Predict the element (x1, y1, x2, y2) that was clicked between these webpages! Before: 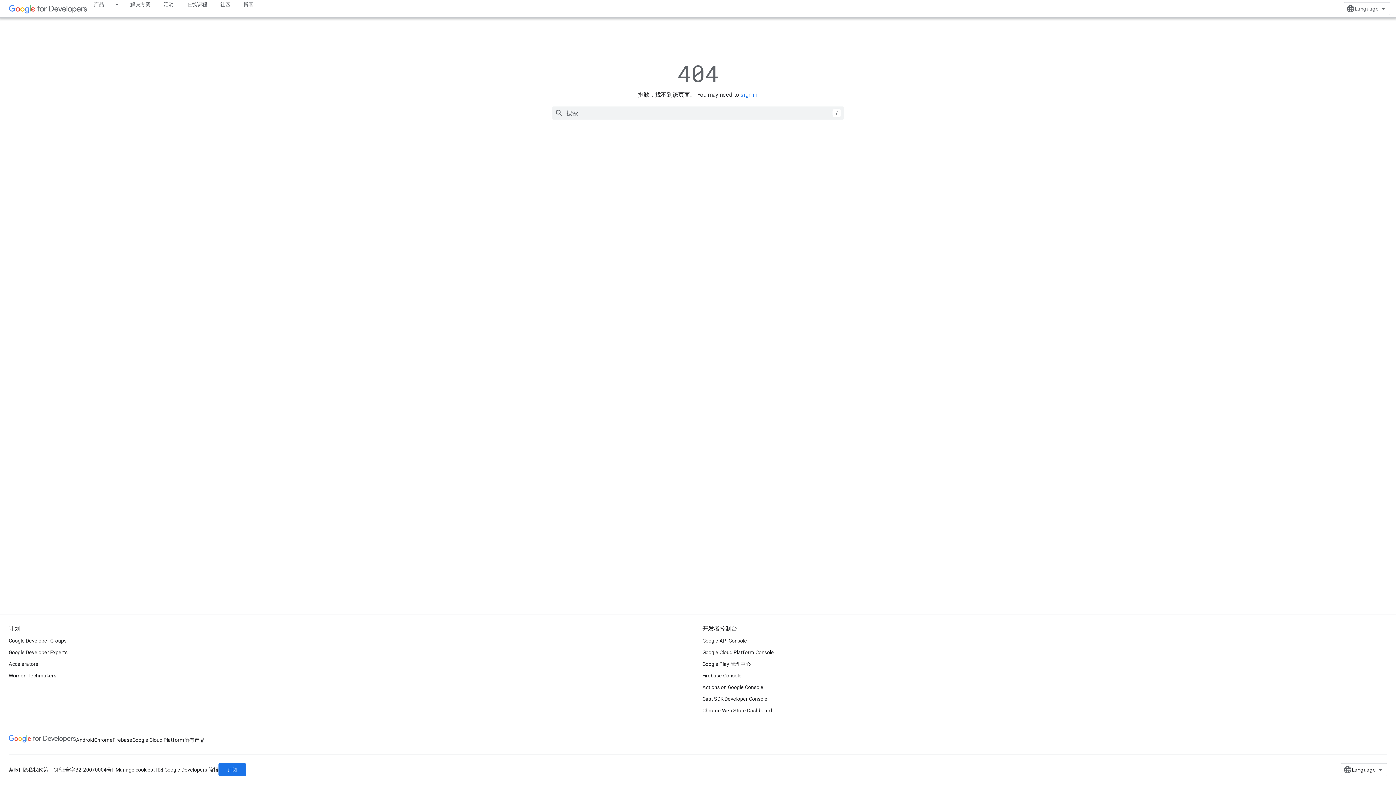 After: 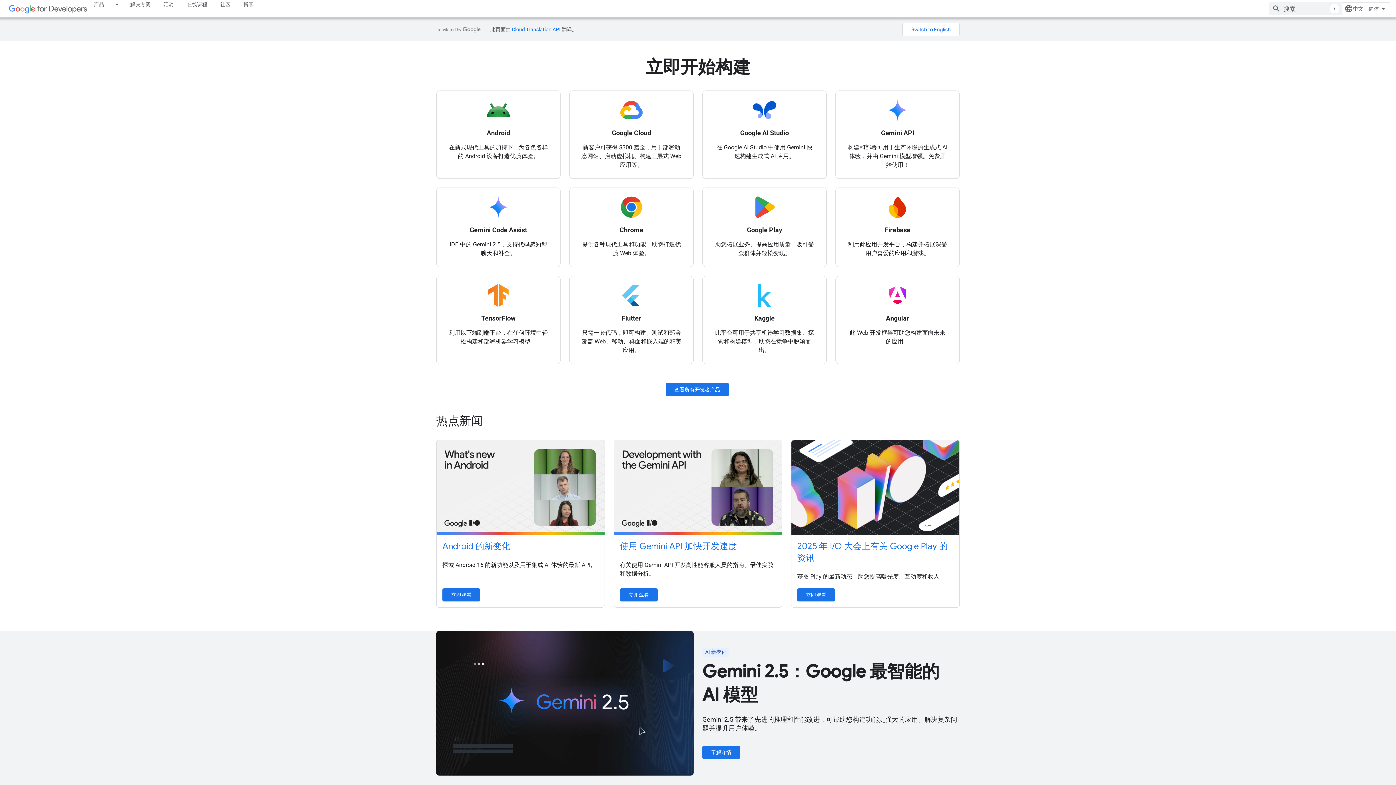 Action: bbox: (8, 734, 76, 746)